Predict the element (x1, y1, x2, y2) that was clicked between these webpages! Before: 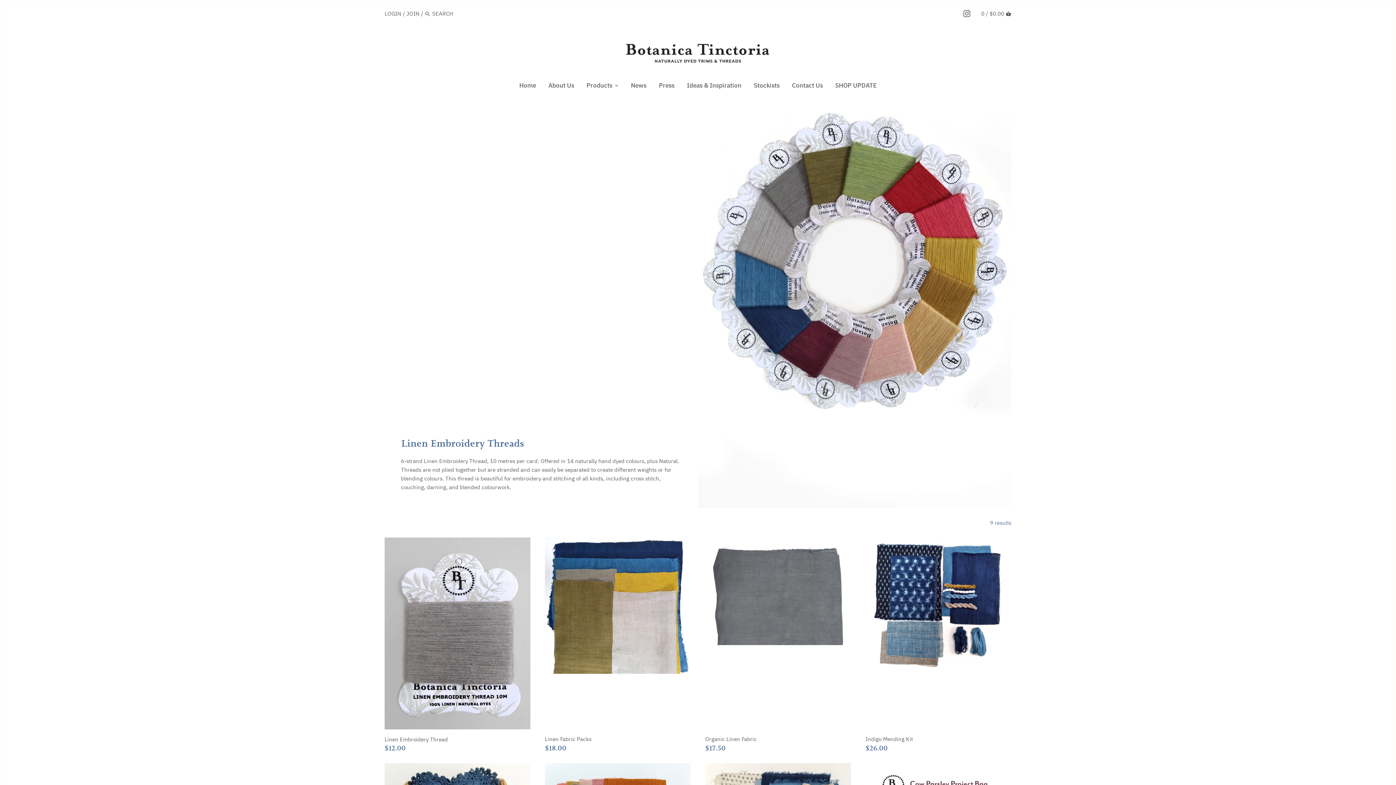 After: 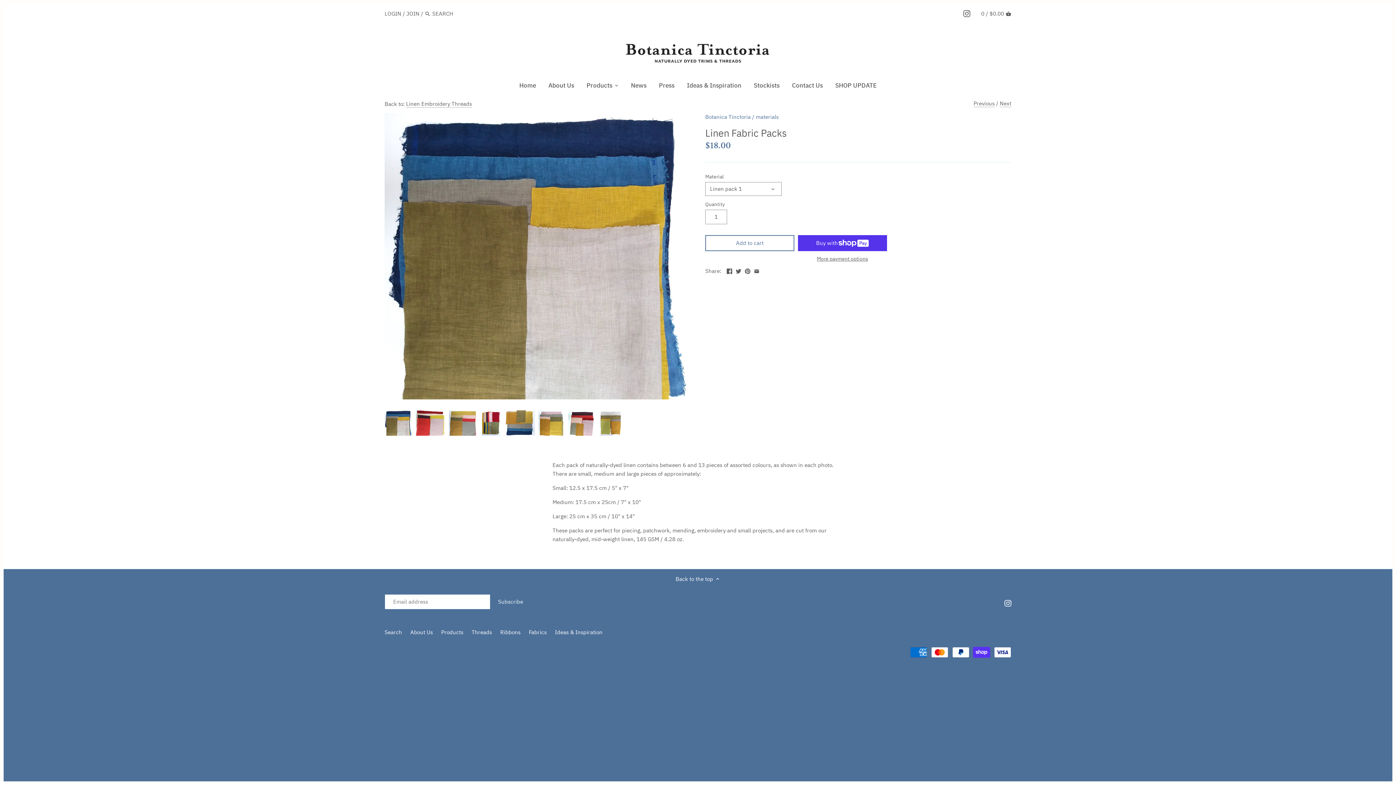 Action: bbox: (545, 735, 690, 743) label: Linen Fabric Packs